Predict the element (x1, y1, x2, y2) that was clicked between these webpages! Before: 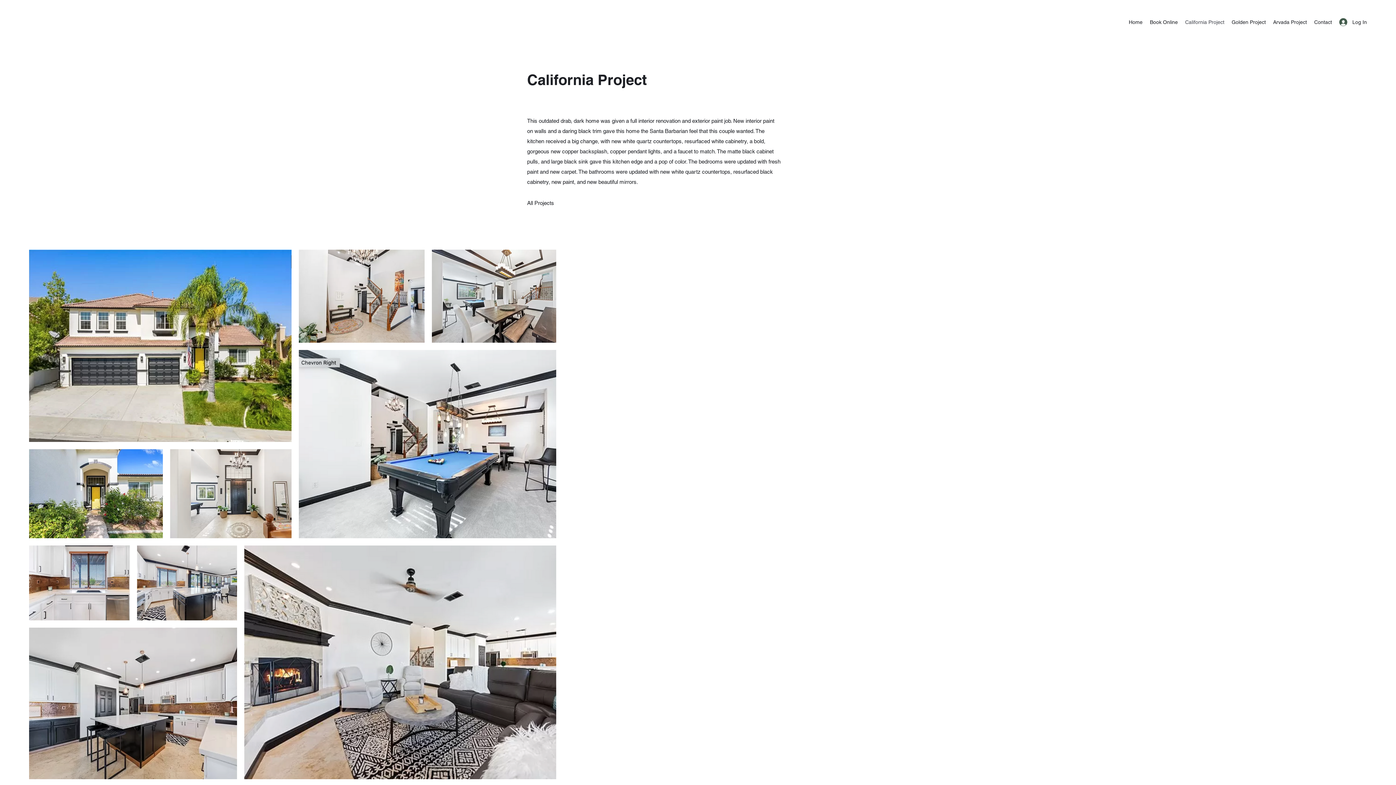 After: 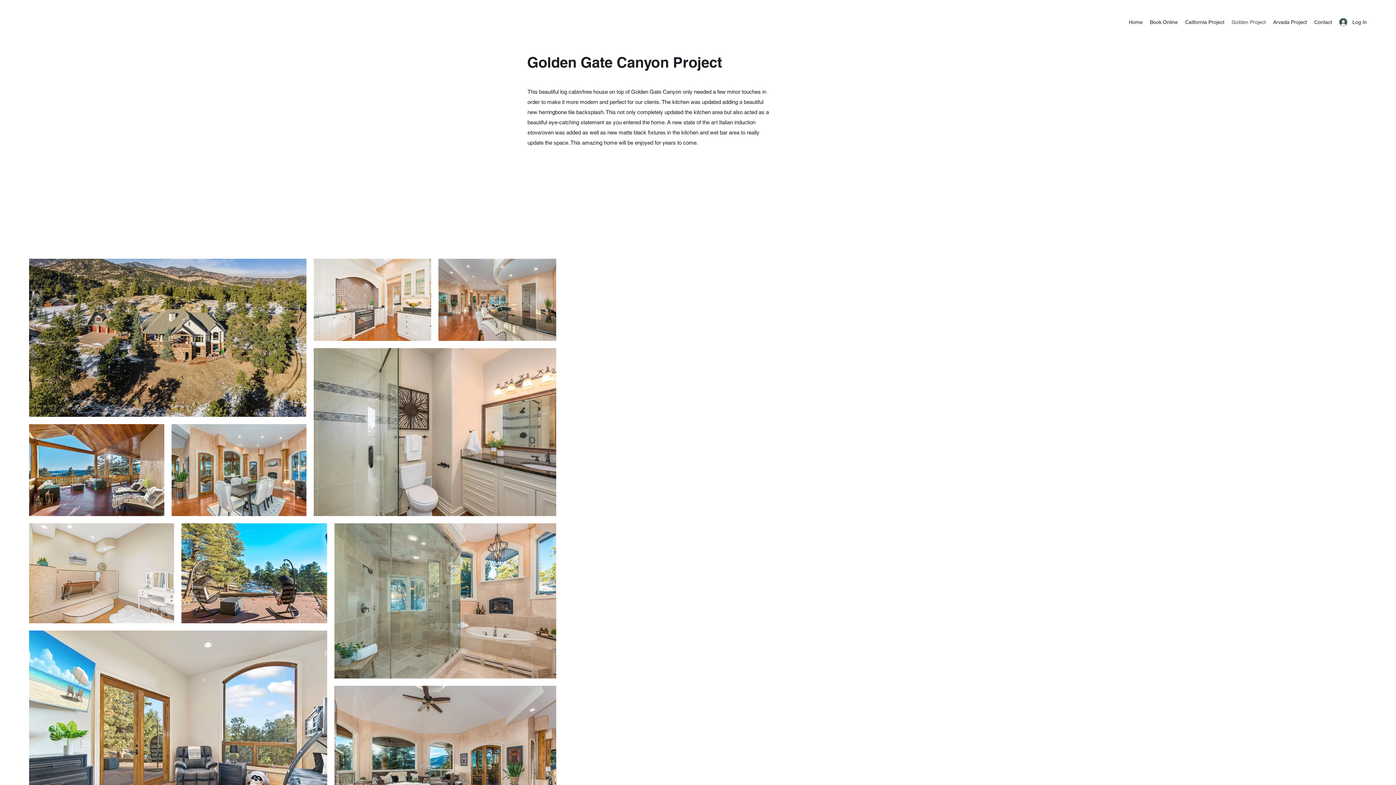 Action: bbox: (1228, 16, 1269, 27) label: Golden Project